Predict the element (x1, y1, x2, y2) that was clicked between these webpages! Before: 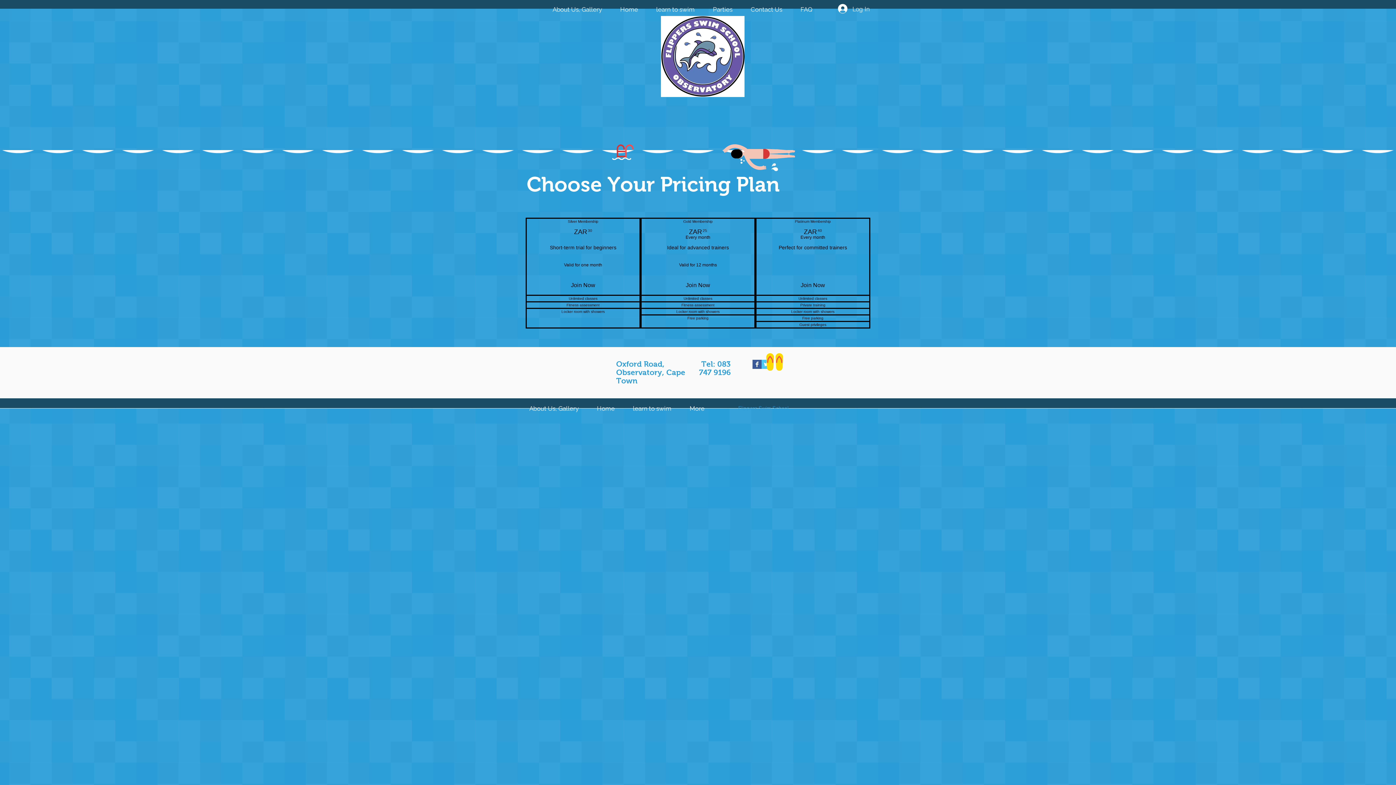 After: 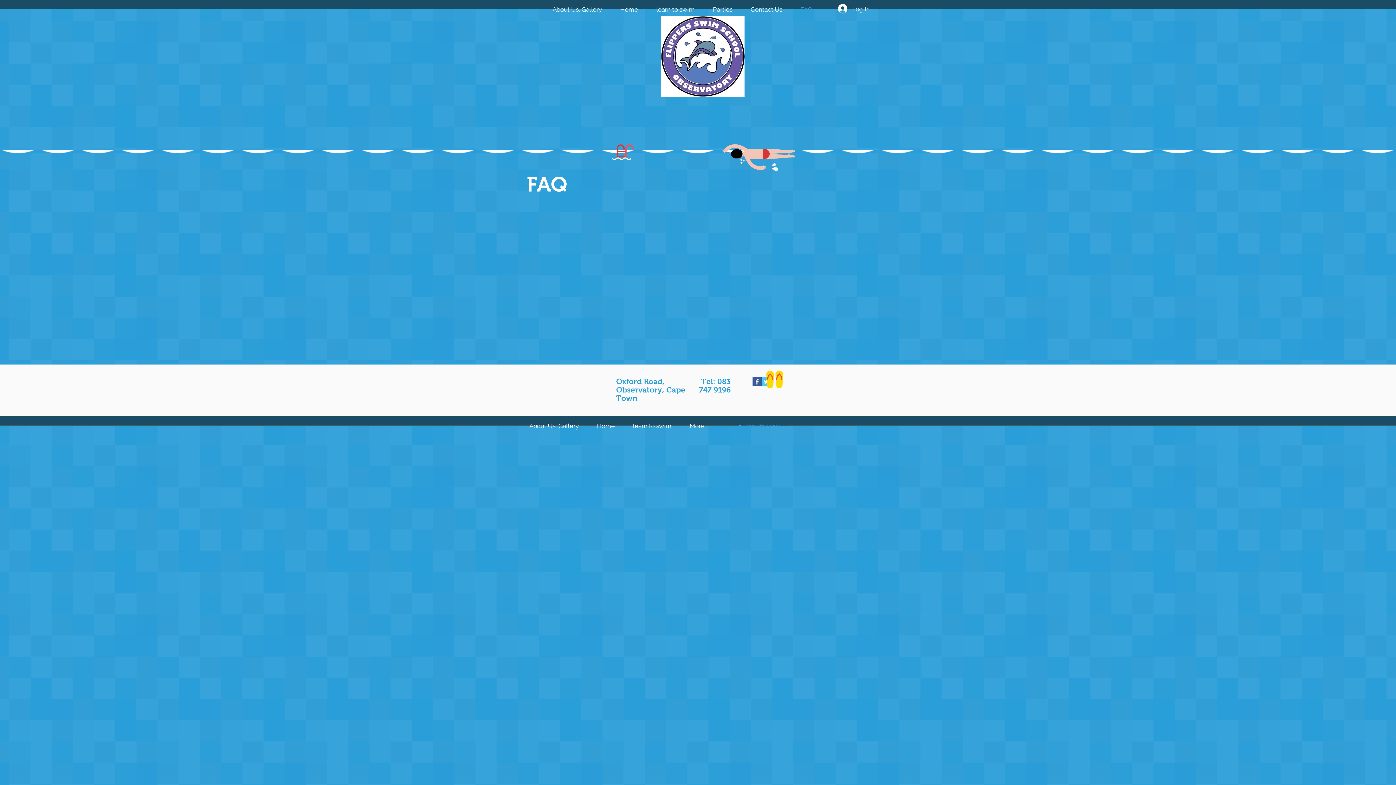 Action: label: FAQ bbox: (791, 5, 821, 12)